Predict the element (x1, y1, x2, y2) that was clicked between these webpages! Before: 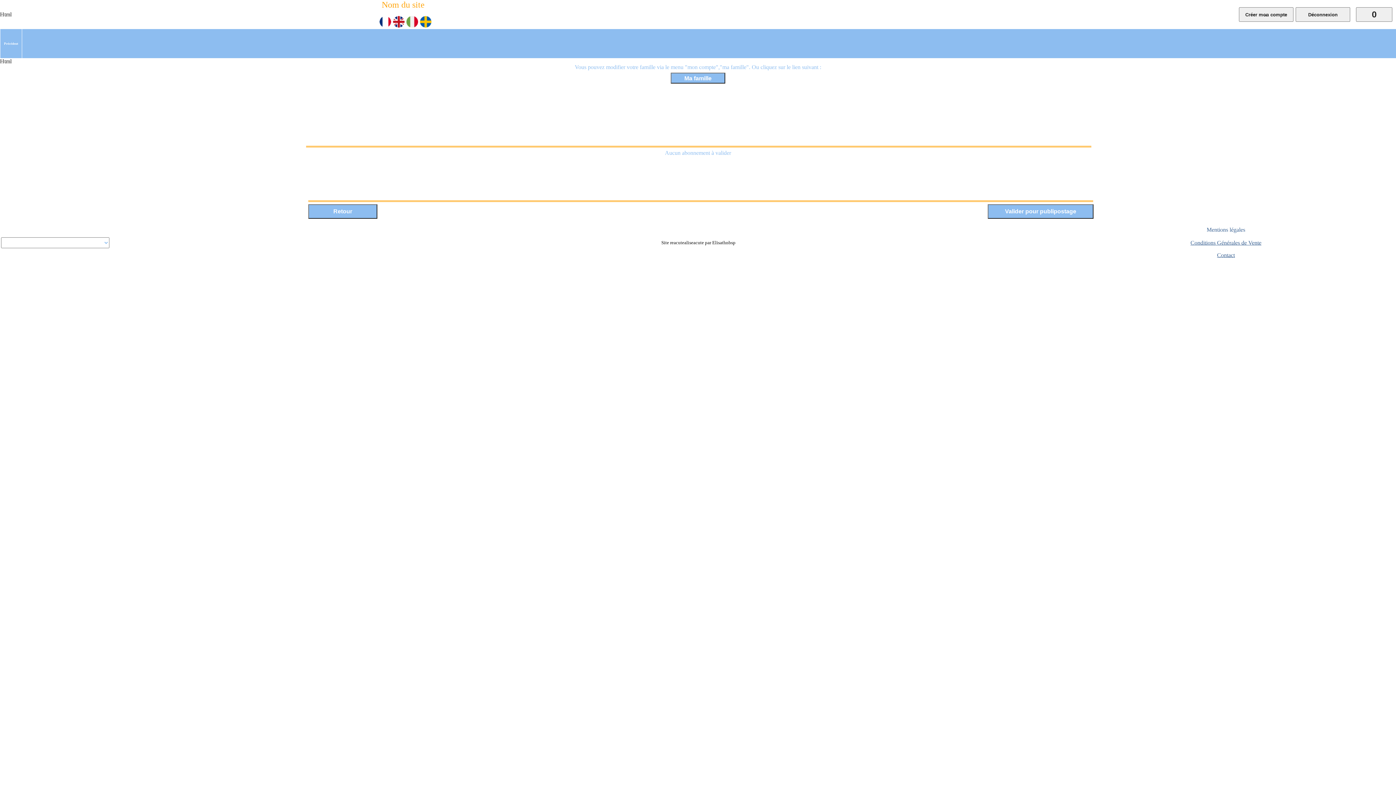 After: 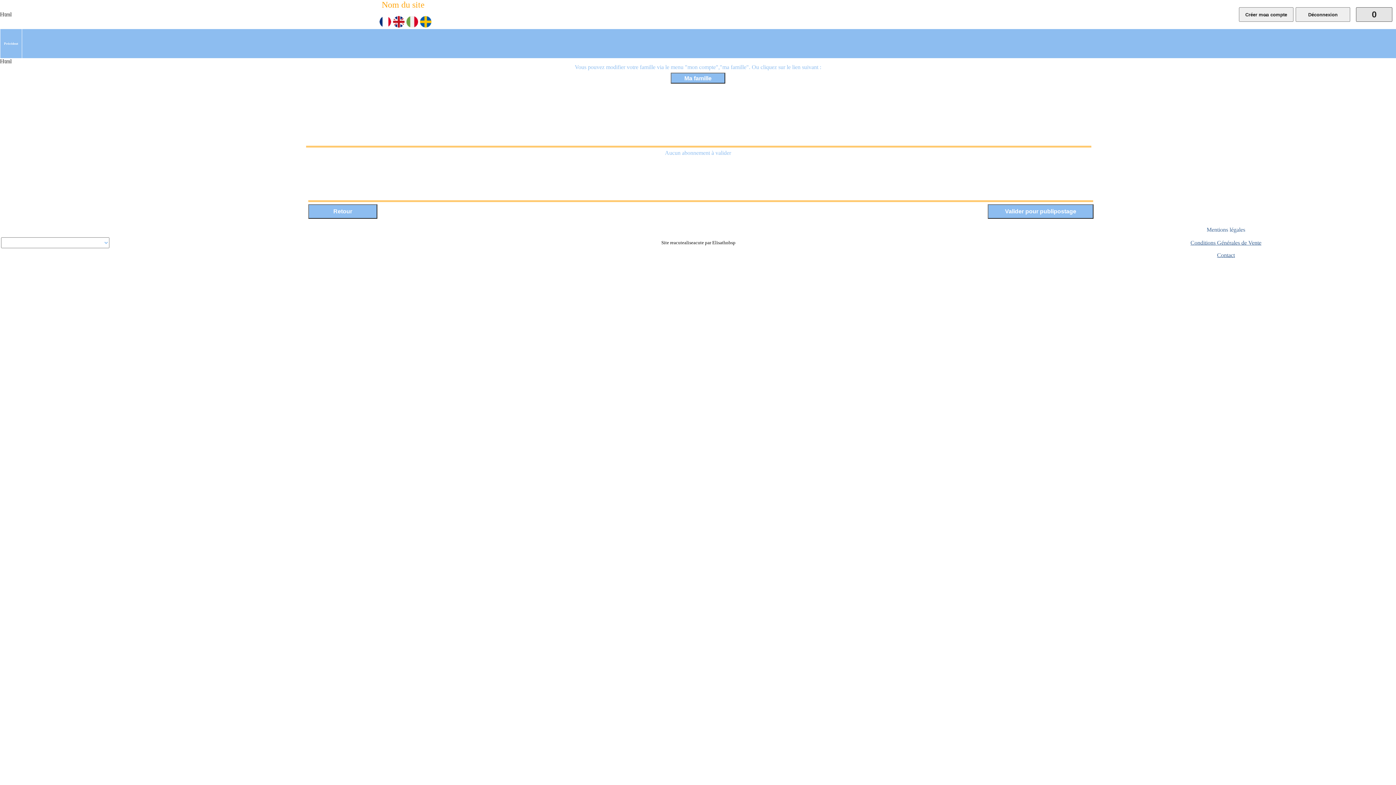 Action: bbox: (1356, 7, 1392, 21) label: 0